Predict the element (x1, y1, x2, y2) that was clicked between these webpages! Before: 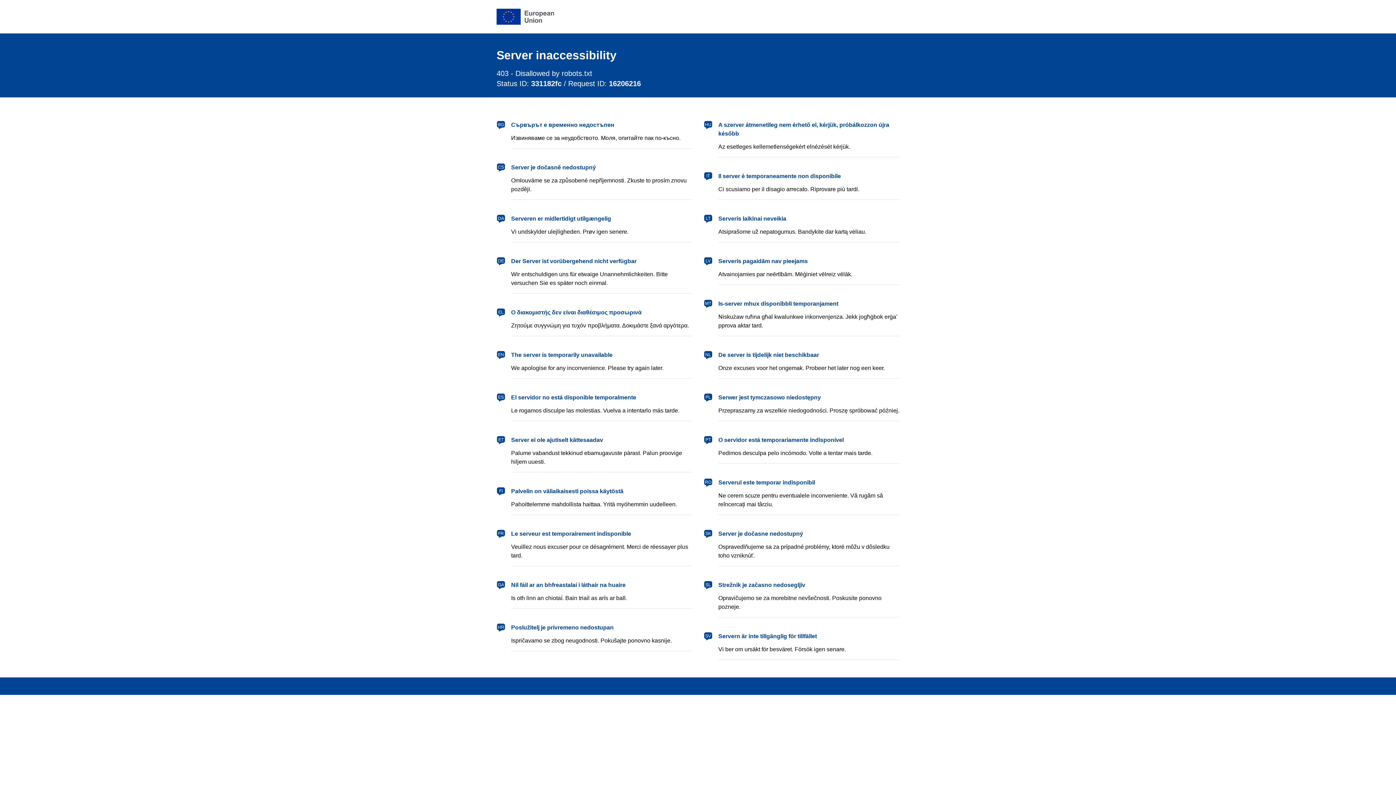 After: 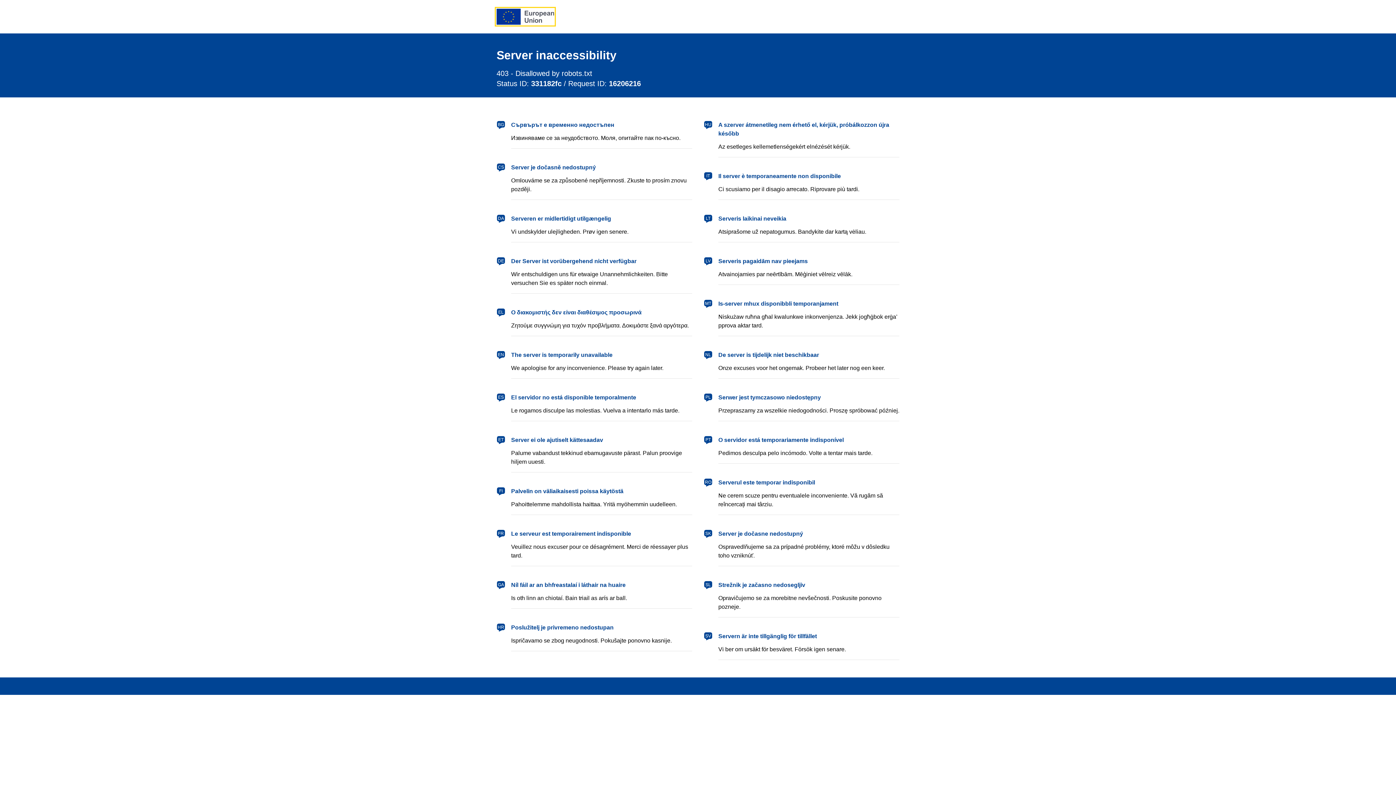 Action: label: European Union bbox: (496, 8, 554, 24)